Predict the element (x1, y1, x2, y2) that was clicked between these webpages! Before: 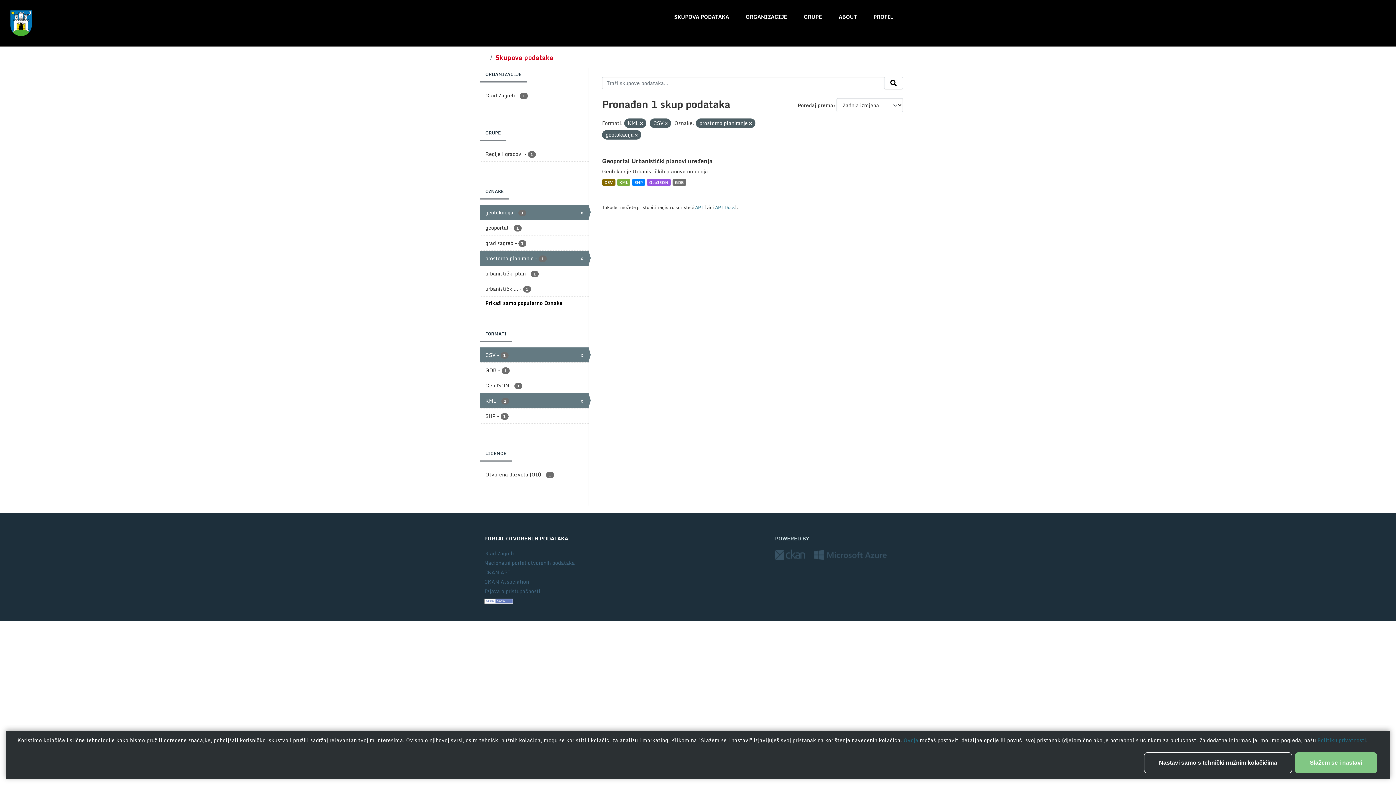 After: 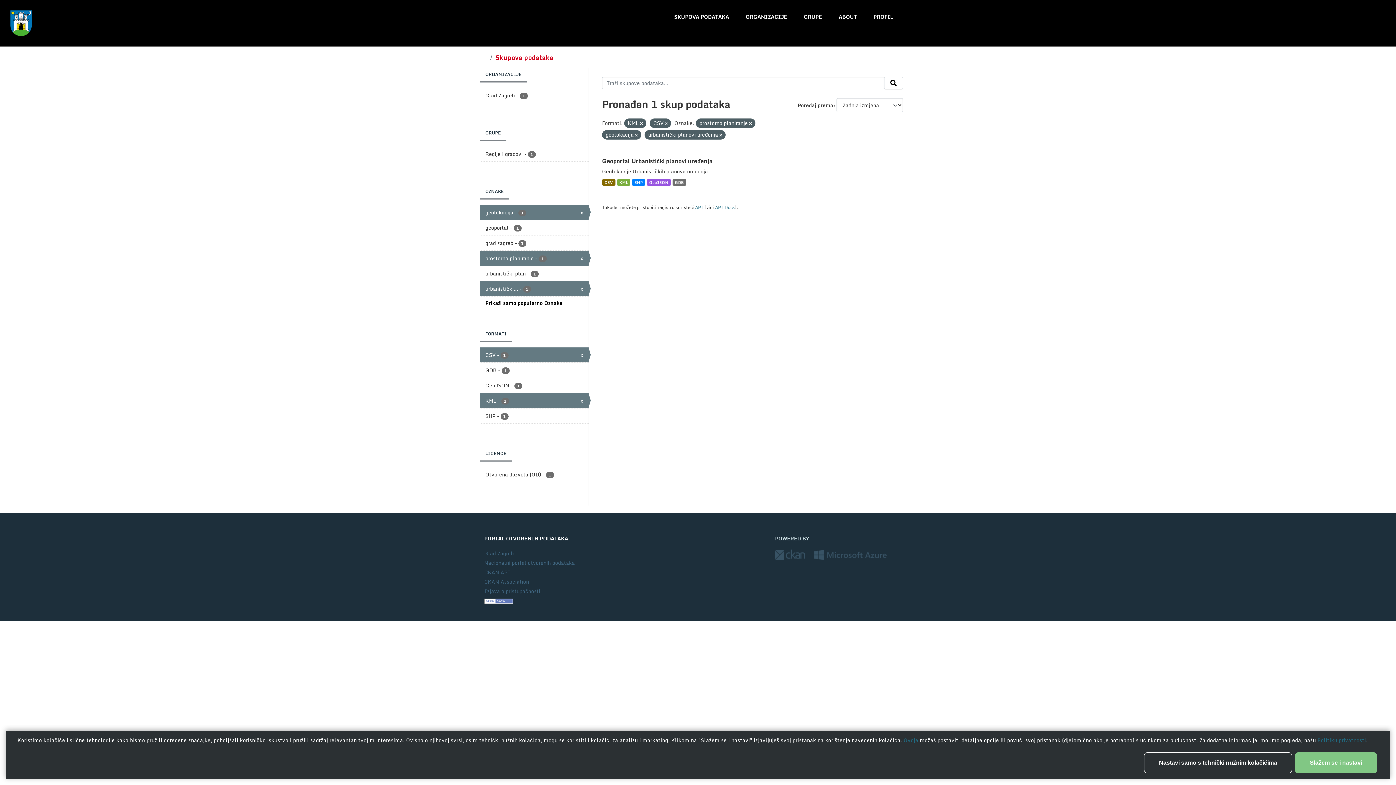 Action: label: urbanistički... - 1 bbox: (480, 281, 588, 296)